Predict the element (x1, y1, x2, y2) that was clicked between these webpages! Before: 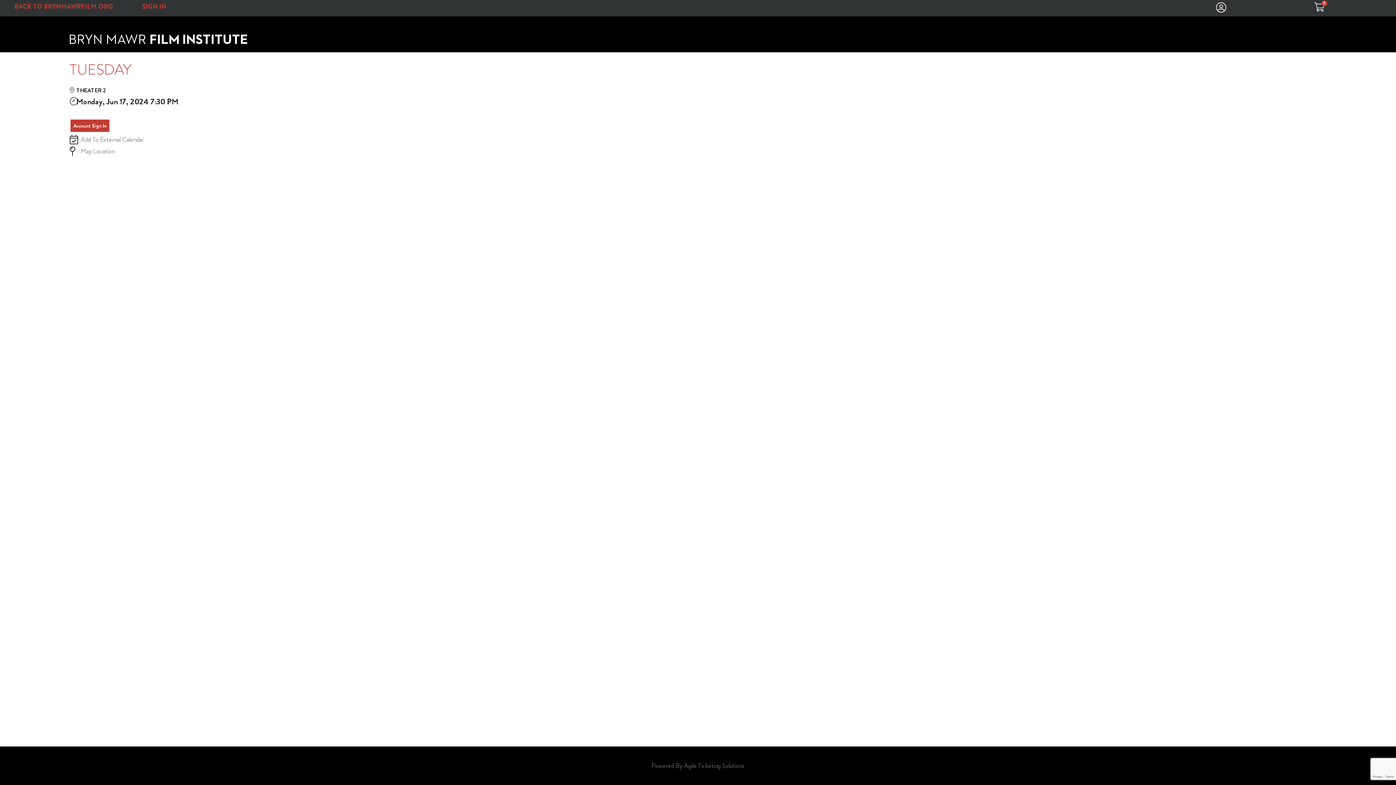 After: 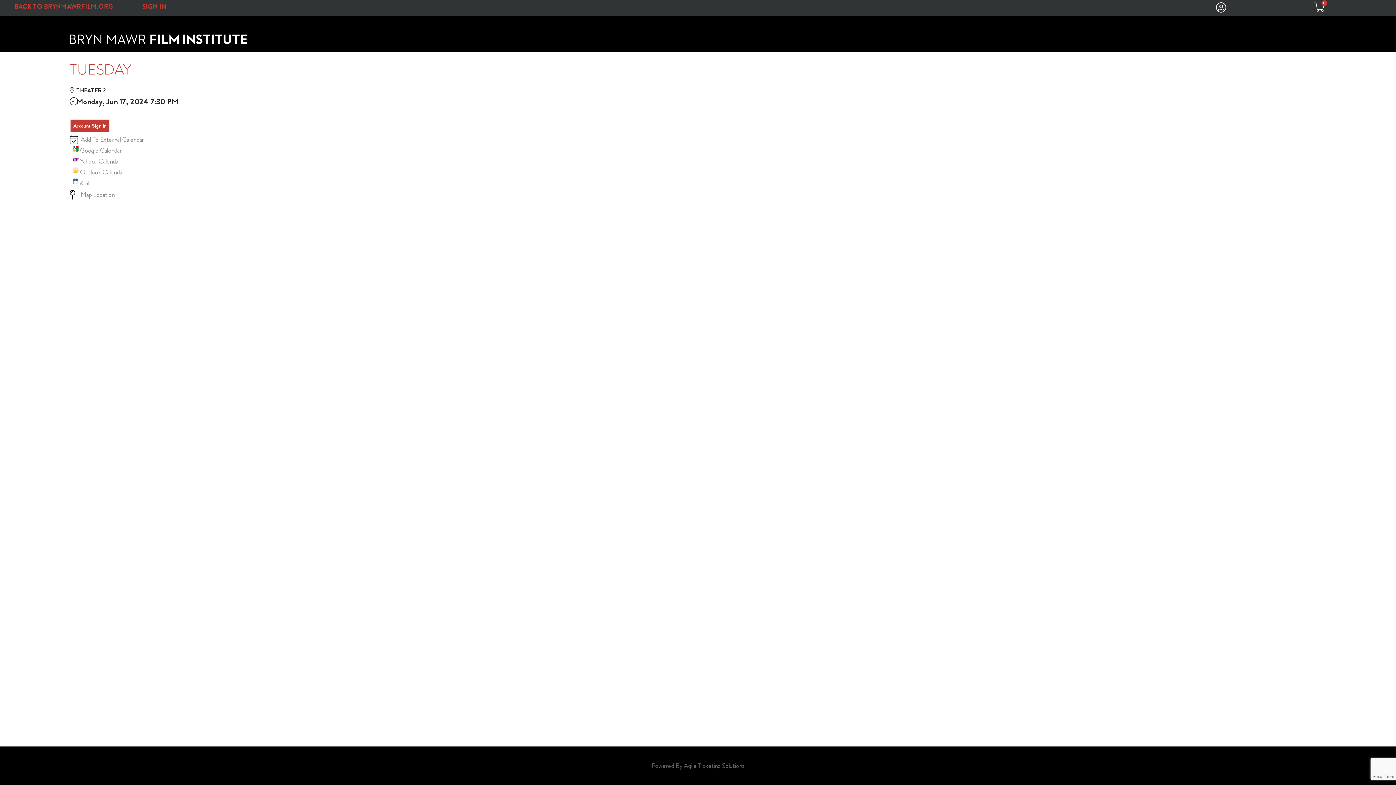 Action: label: Add To External Calendar bbox: (69, 134, 1326, 144)